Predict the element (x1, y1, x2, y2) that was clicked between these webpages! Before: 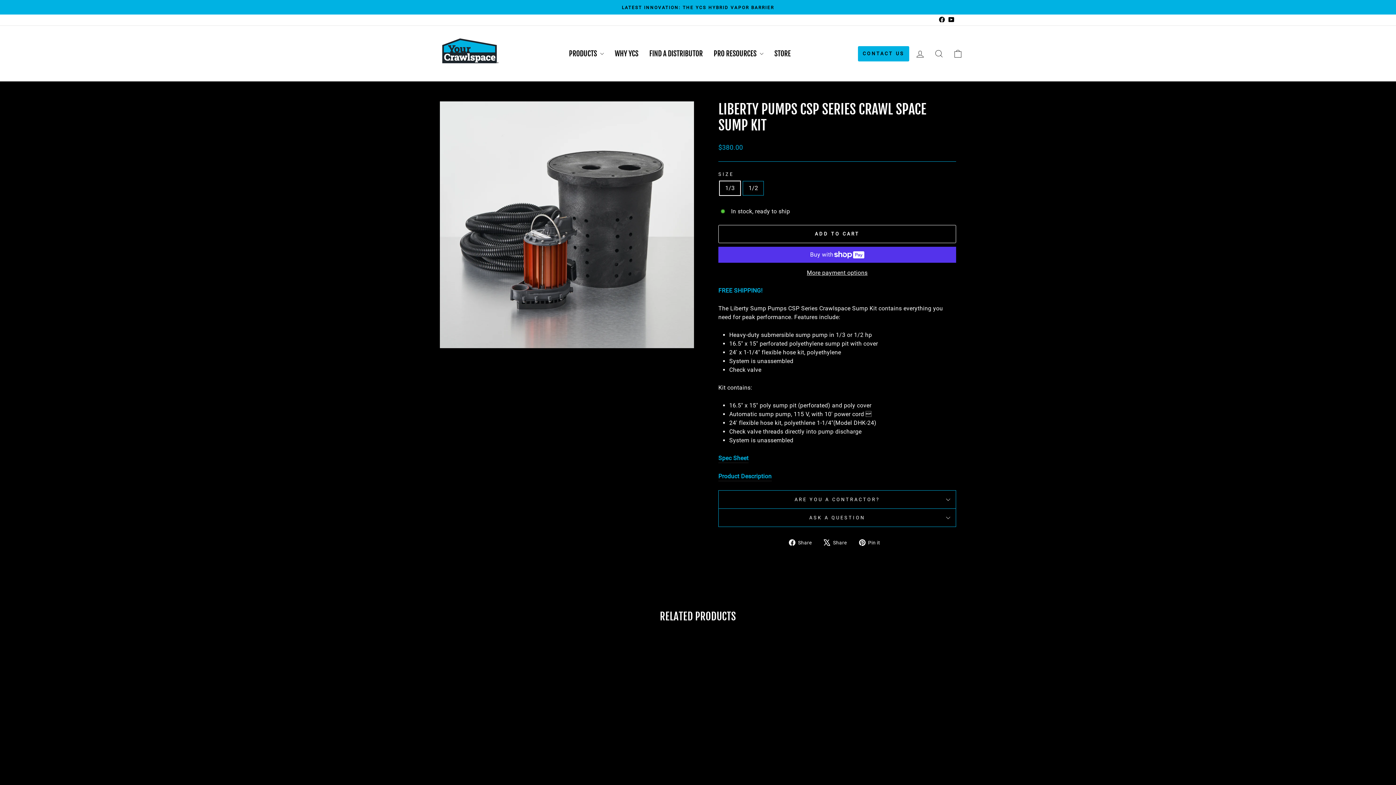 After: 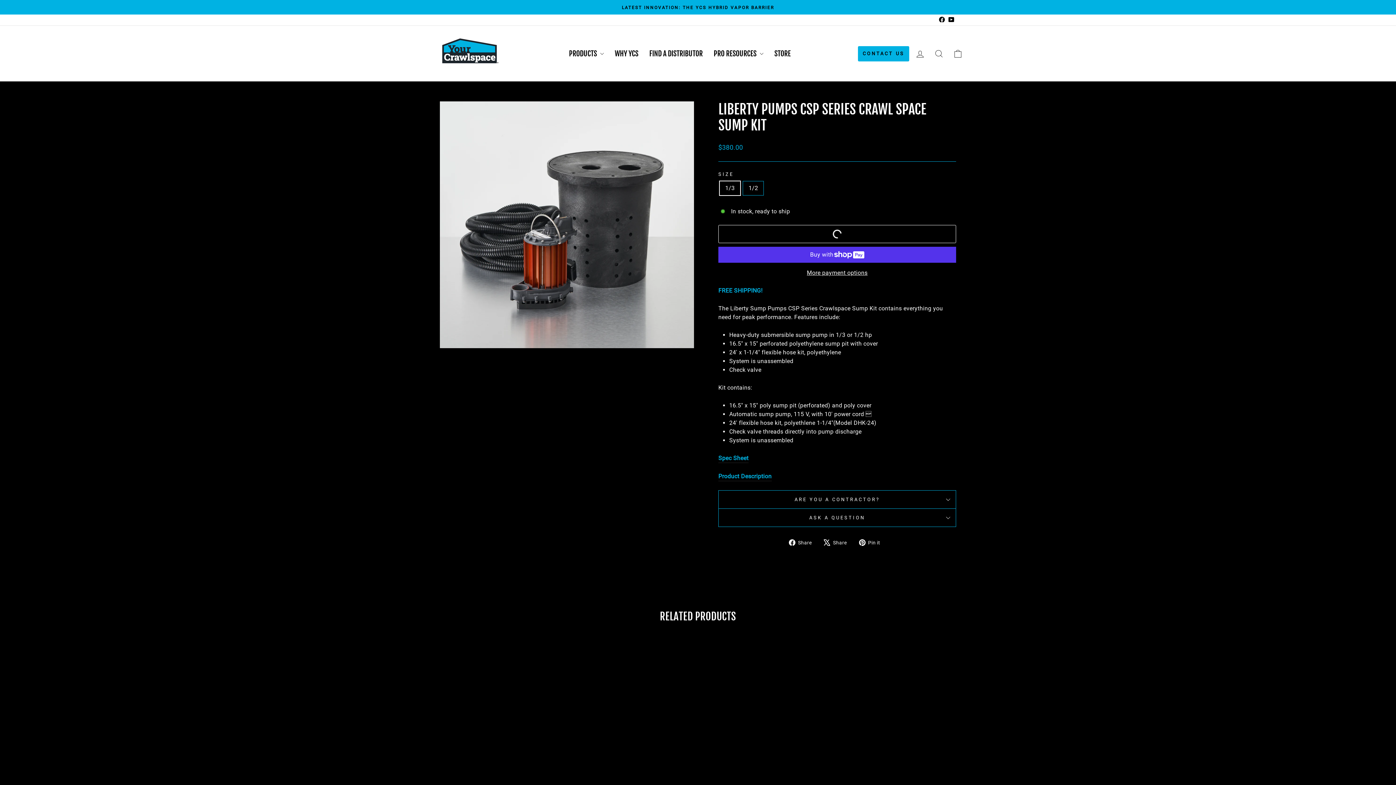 Action: bbox: (718, 225, 956, 243) label: ADD TO CART